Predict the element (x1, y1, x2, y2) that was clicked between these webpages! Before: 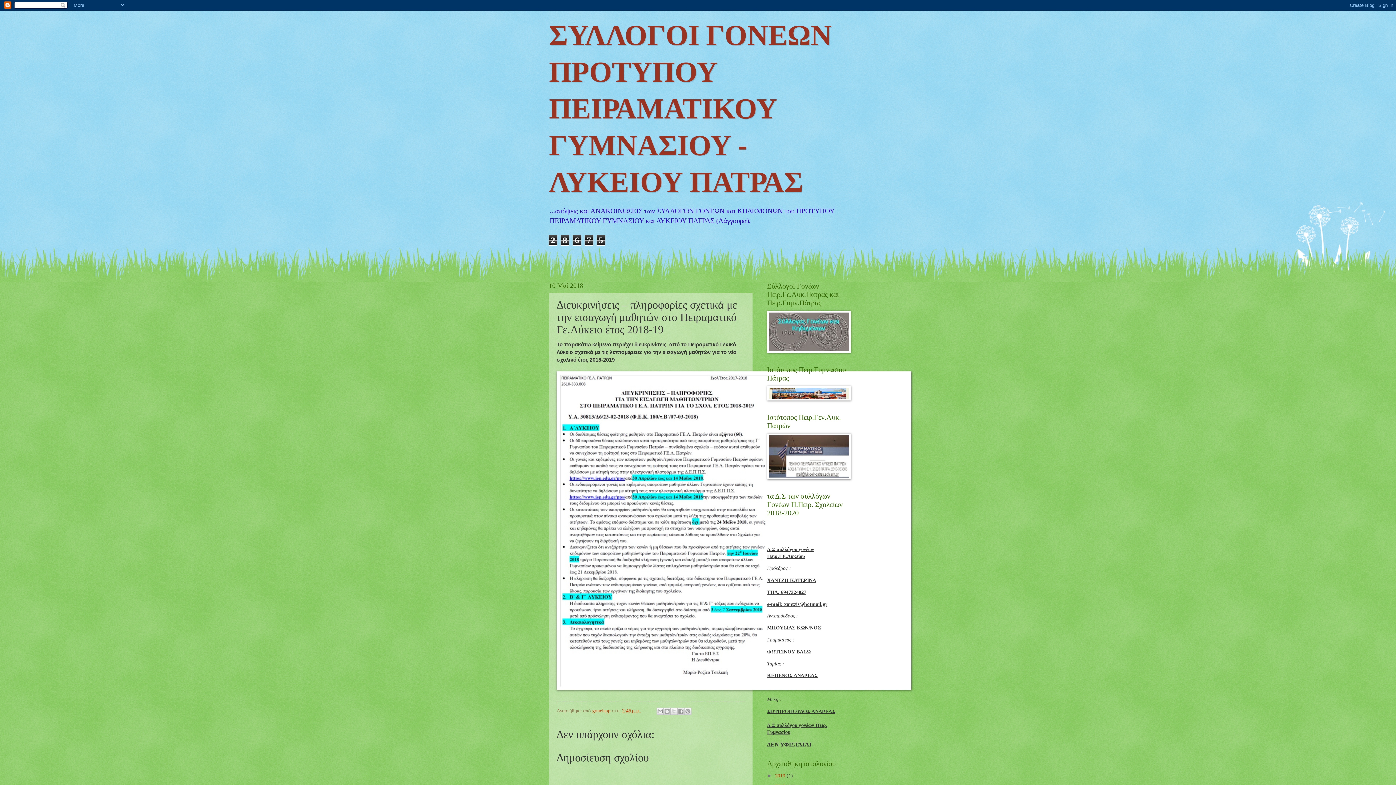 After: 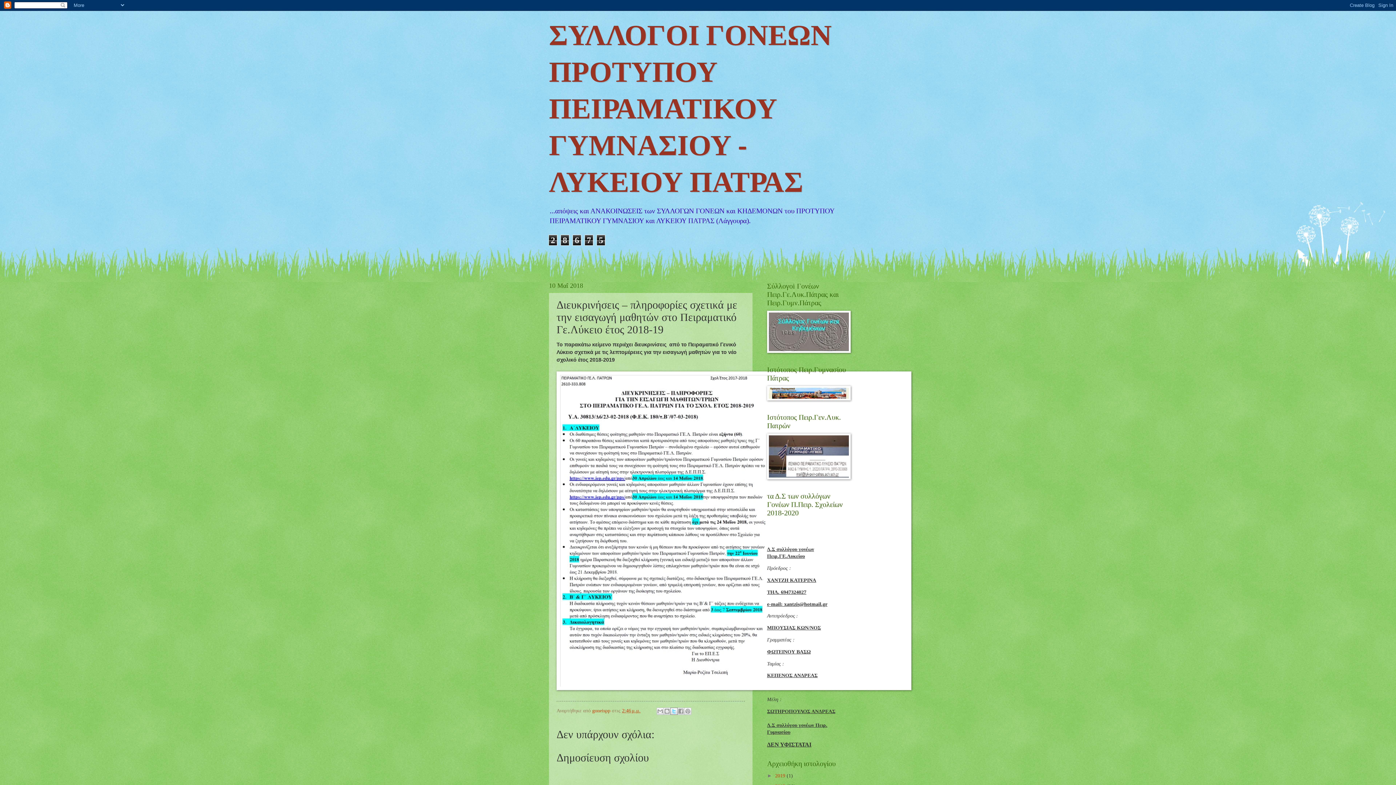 Action: label: Κοινοποίηση στο X bbox: (670, 708, 677, 715)